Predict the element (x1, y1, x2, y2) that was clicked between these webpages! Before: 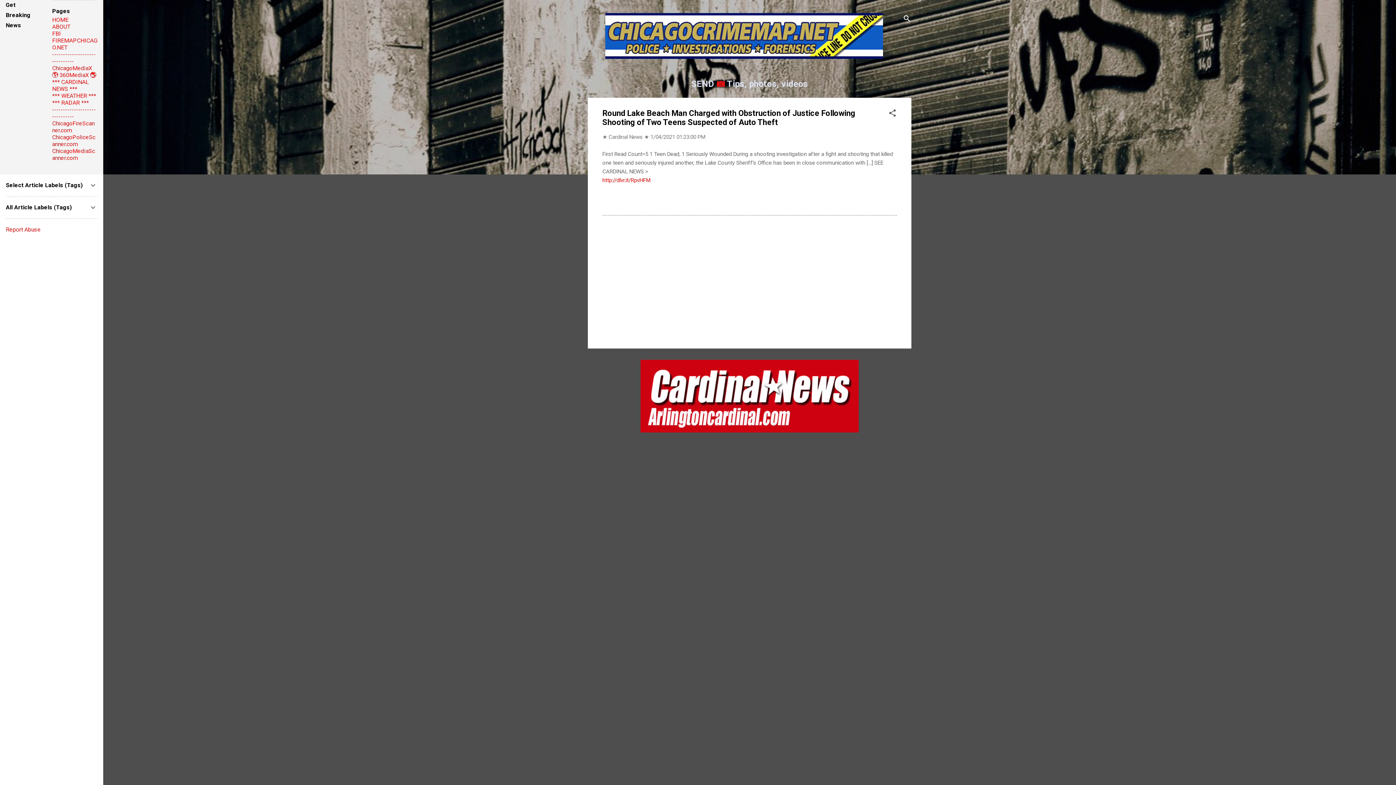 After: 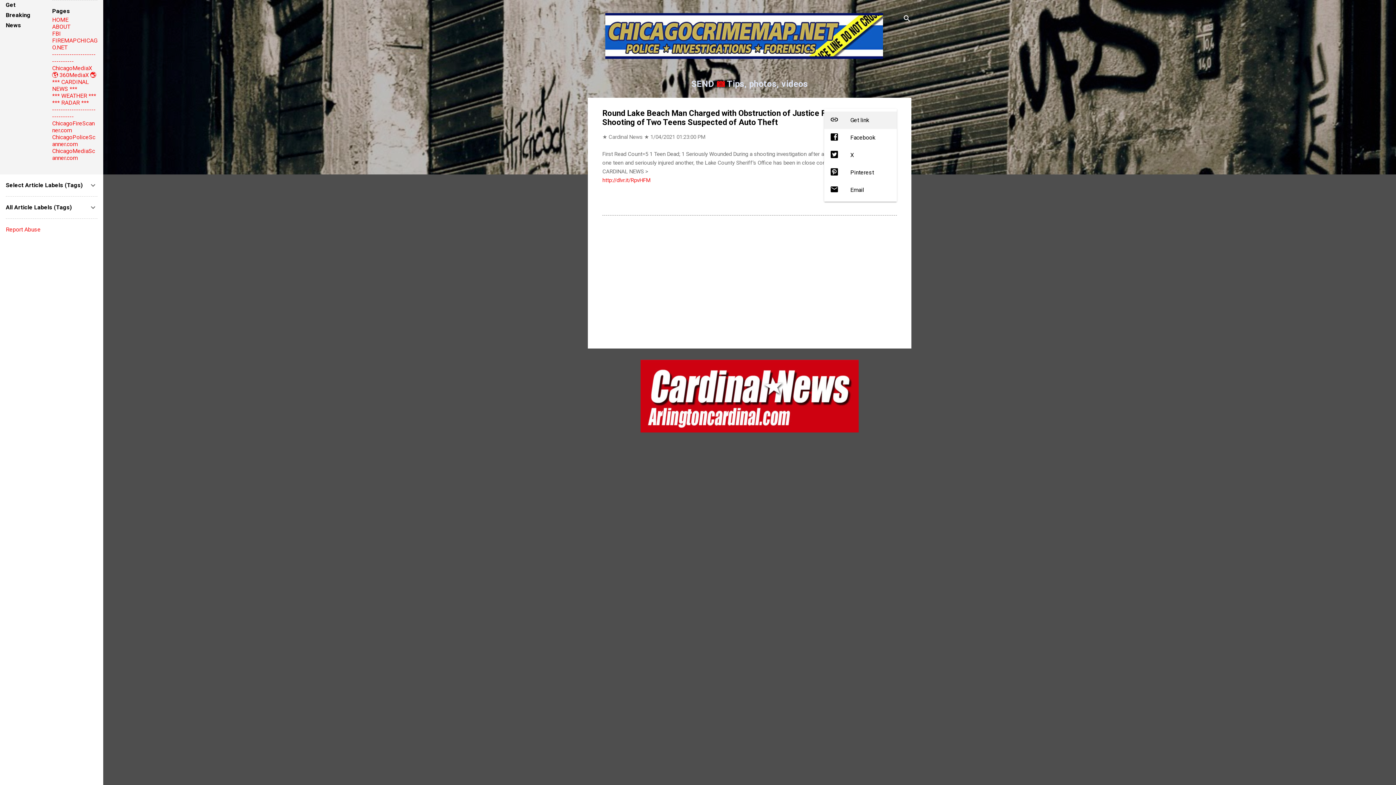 Action: bbox: (888, 108, 897, 120) label: Share